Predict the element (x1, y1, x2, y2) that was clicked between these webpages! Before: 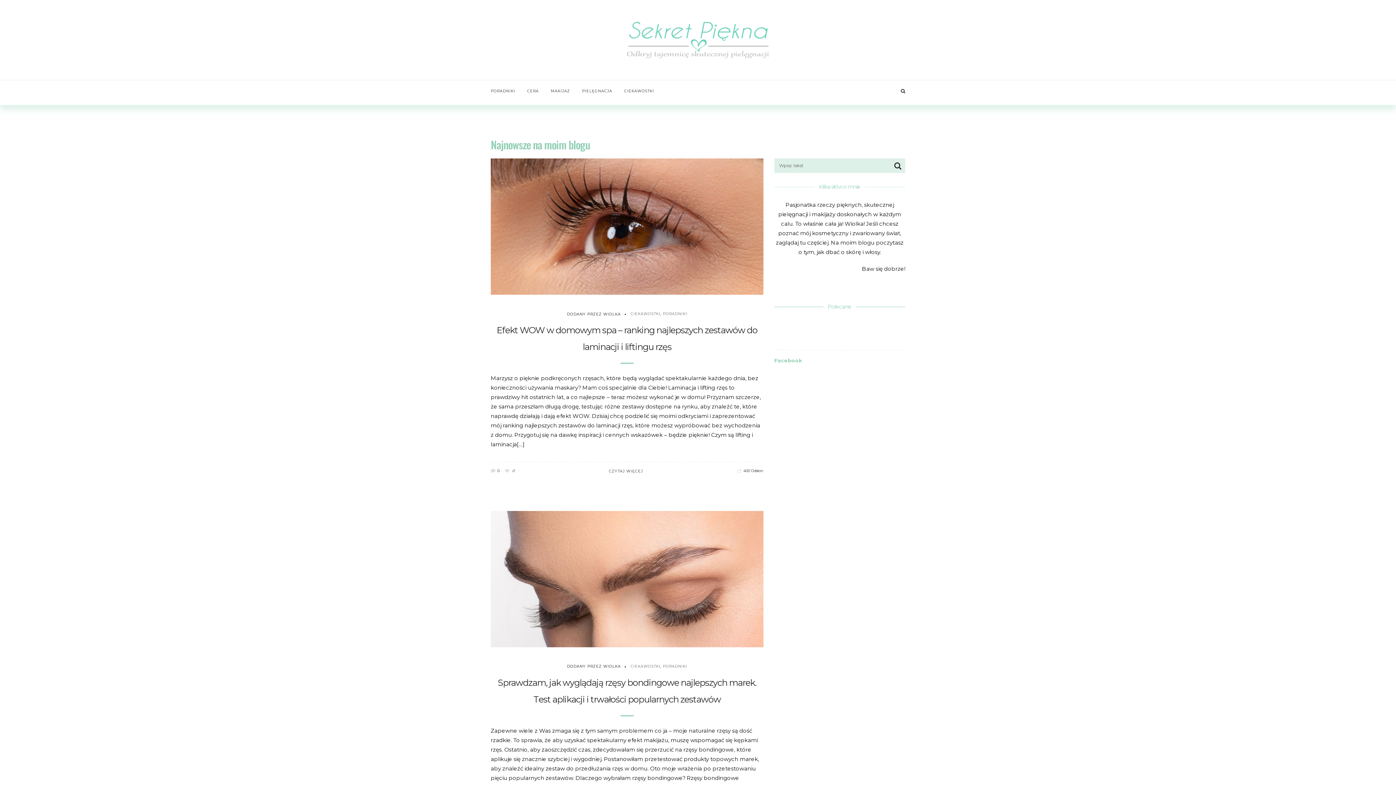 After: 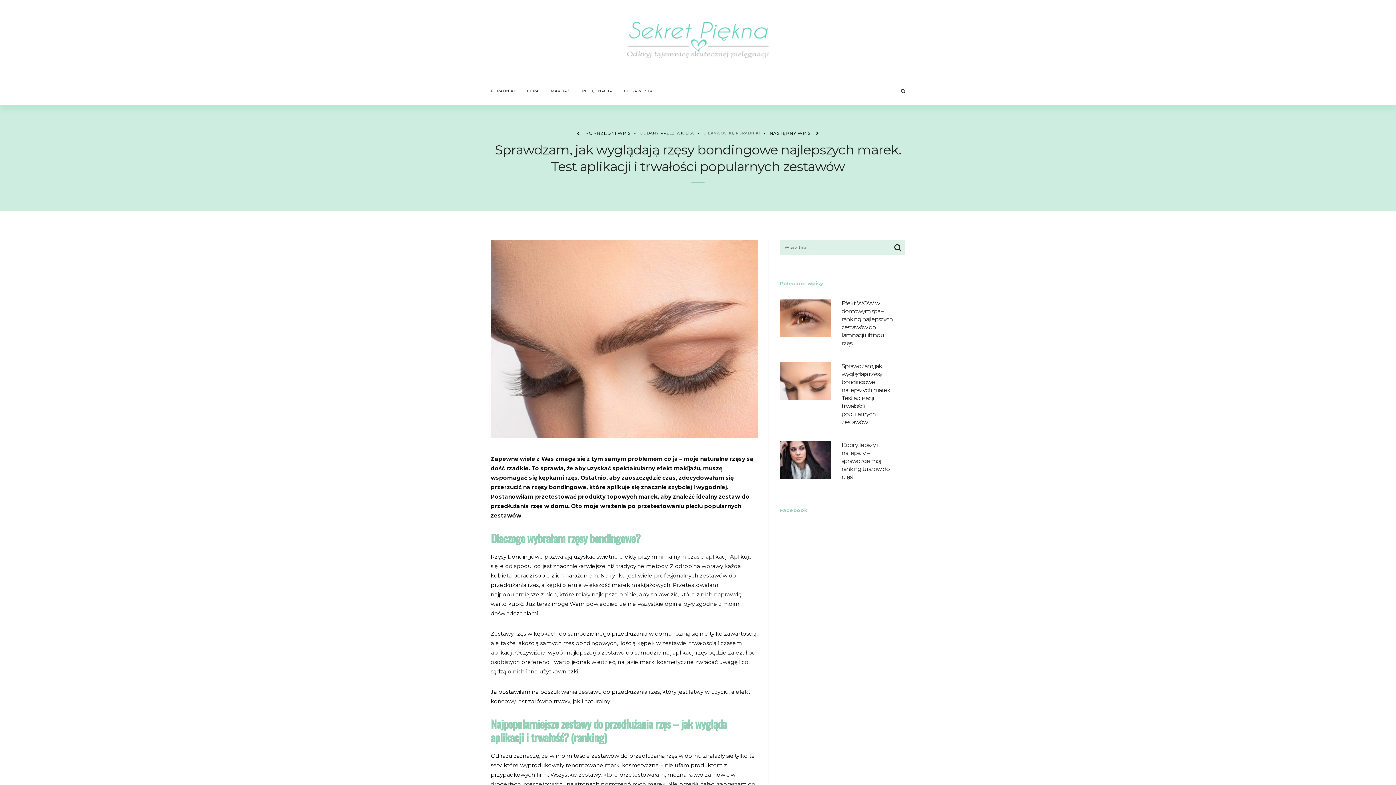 Action: label: Sprawdzam, jak wyglądają rzęsy bondingowe najlepszych marek. Test aplikacji i trwałości popularnych zestawów bbox: (490, 674, 763, 708)